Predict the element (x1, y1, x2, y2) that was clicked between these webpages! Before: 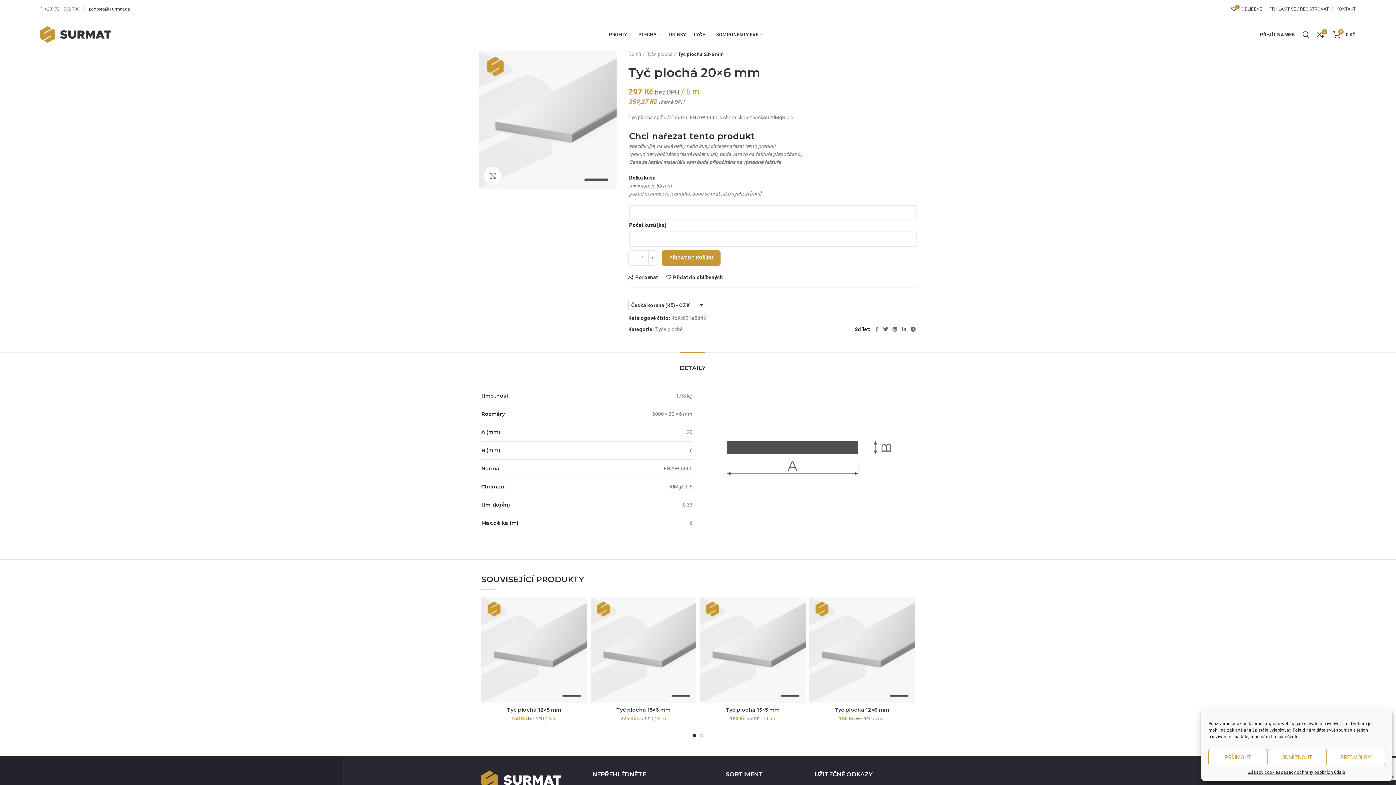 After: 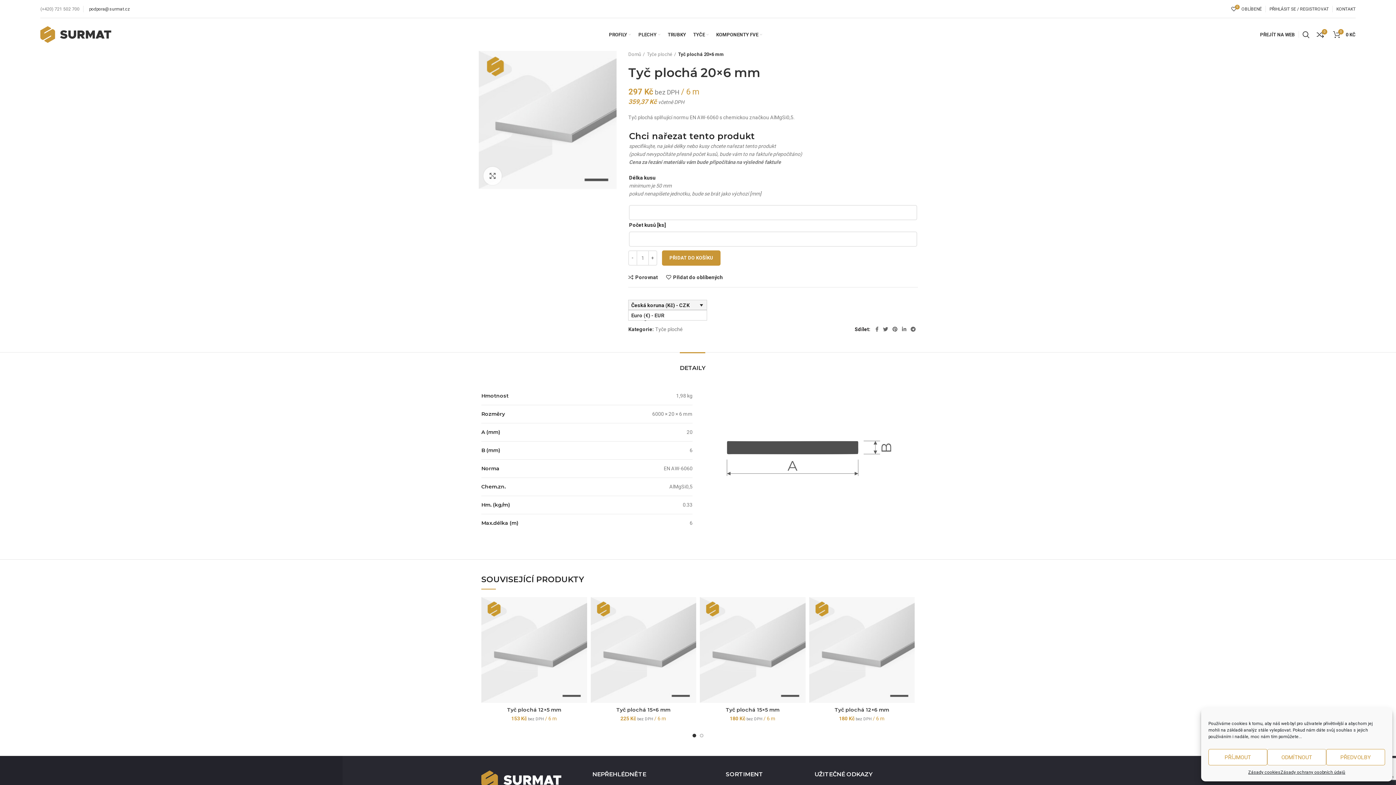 Action: bbox: (628, 300, 707, 309) label: Česká koruna (Kč) - CZK